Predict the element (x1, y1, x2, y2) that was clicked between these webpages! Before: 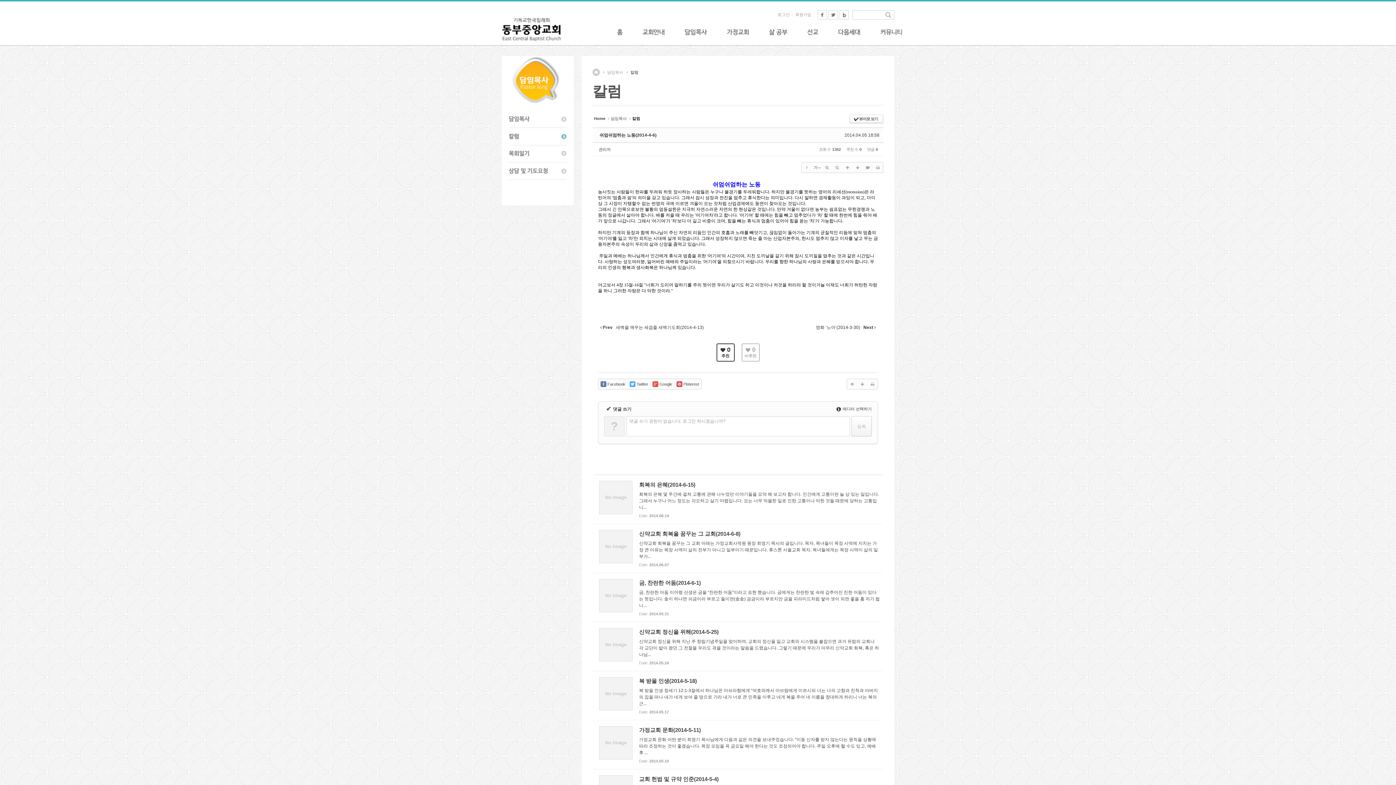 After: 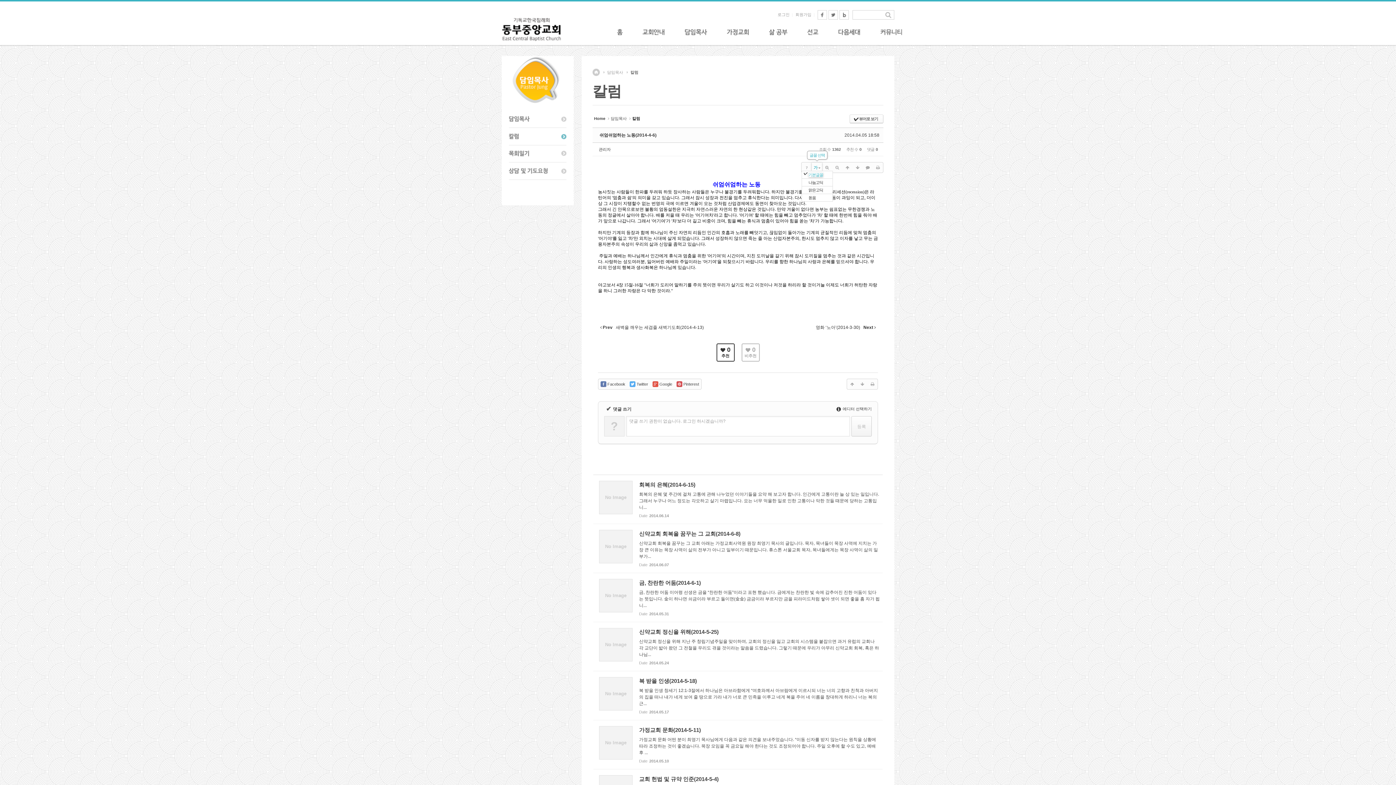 Action: label: 가 bbox: (812, 162, 822, 172)